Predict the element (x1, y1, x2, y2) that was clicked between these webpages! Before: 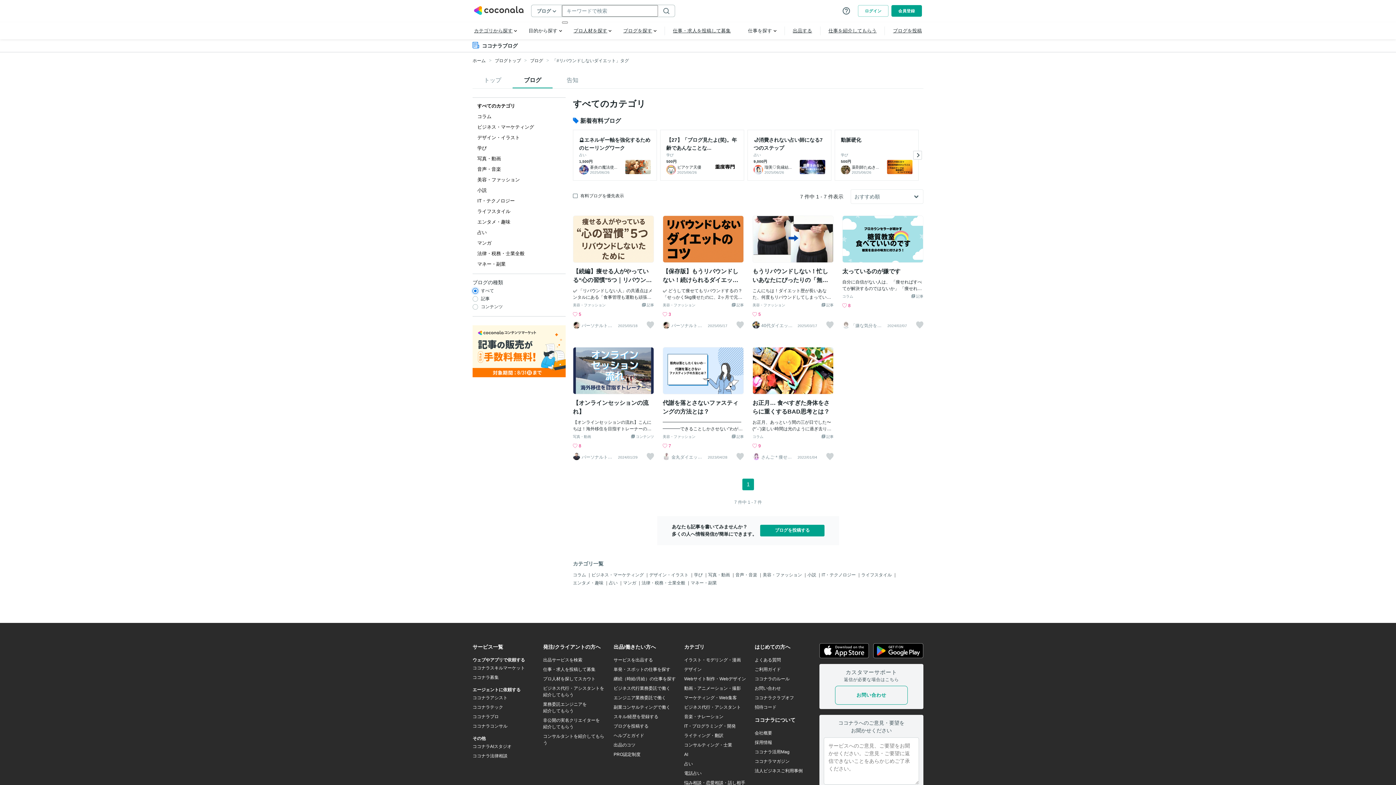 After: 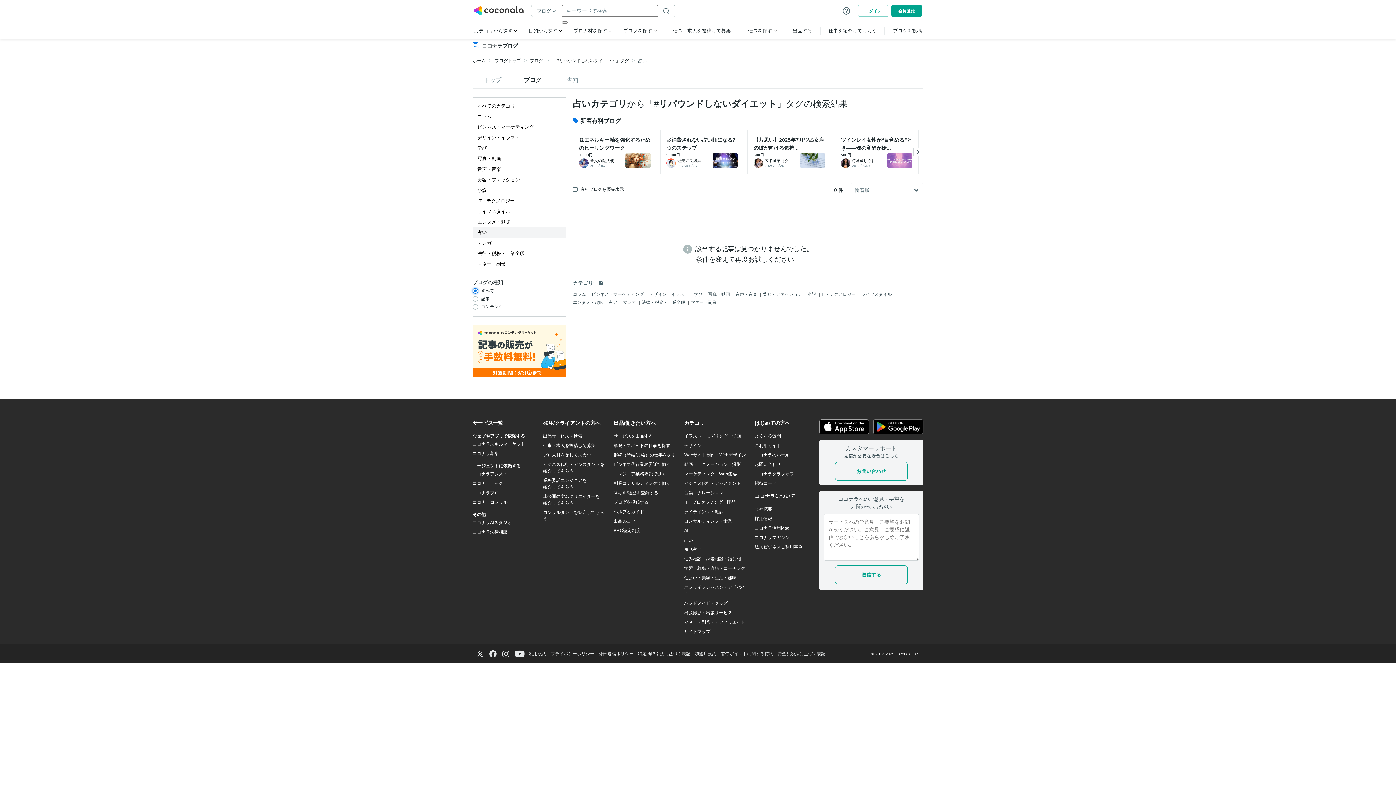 Action: bbox: (472, 227, 565, 237) label: 占い